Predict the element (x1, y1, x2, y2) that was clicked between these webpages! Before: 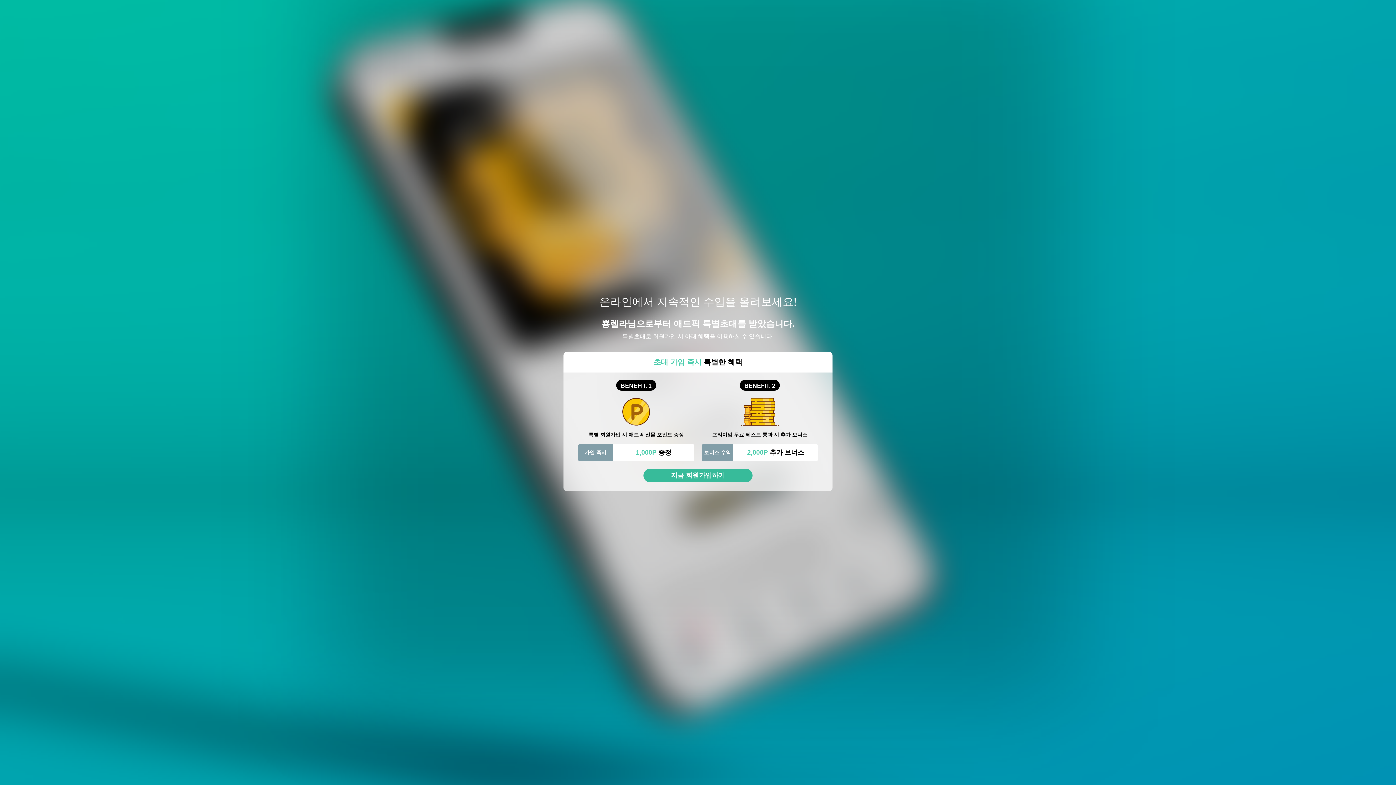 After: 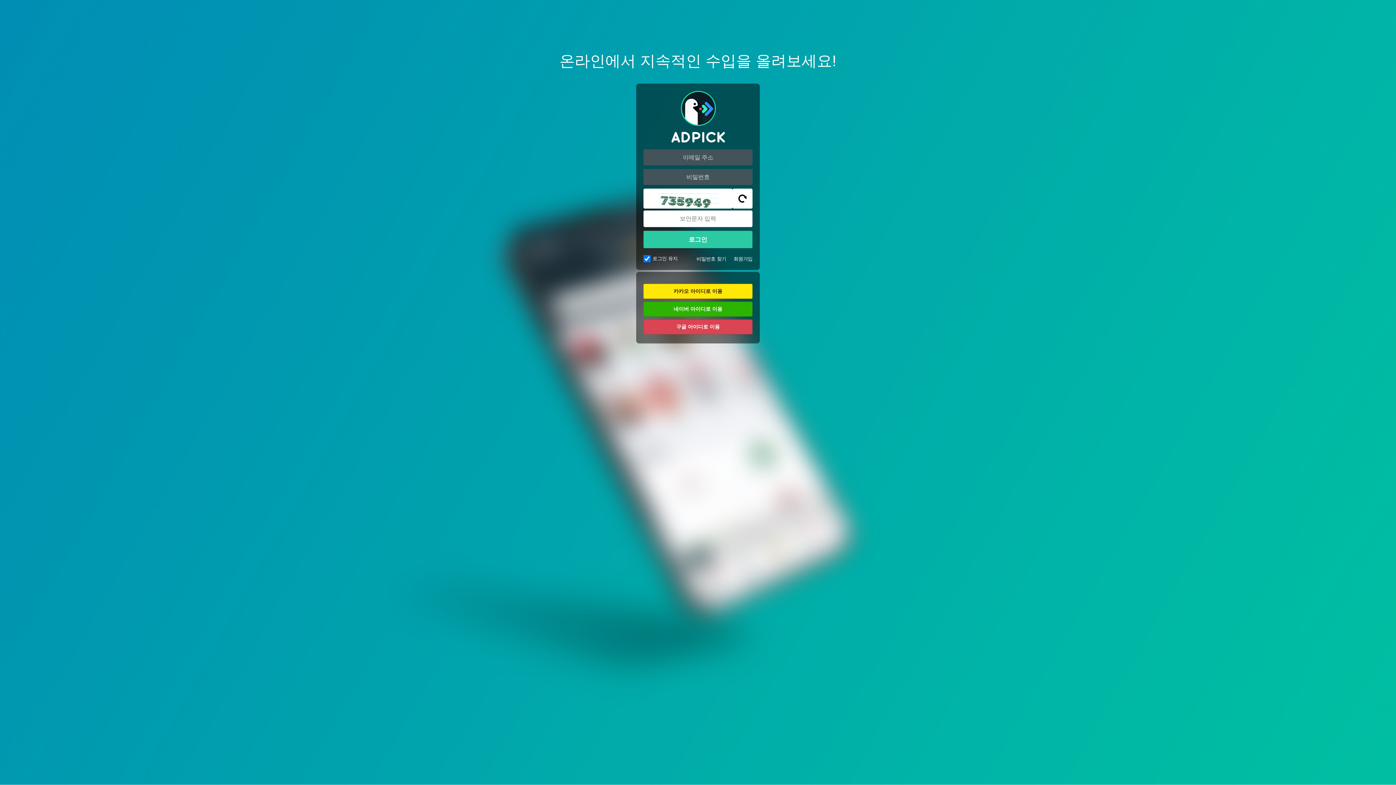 Action: label: 지금 회원가입하기 bbox: (643, 469, 752, 482)